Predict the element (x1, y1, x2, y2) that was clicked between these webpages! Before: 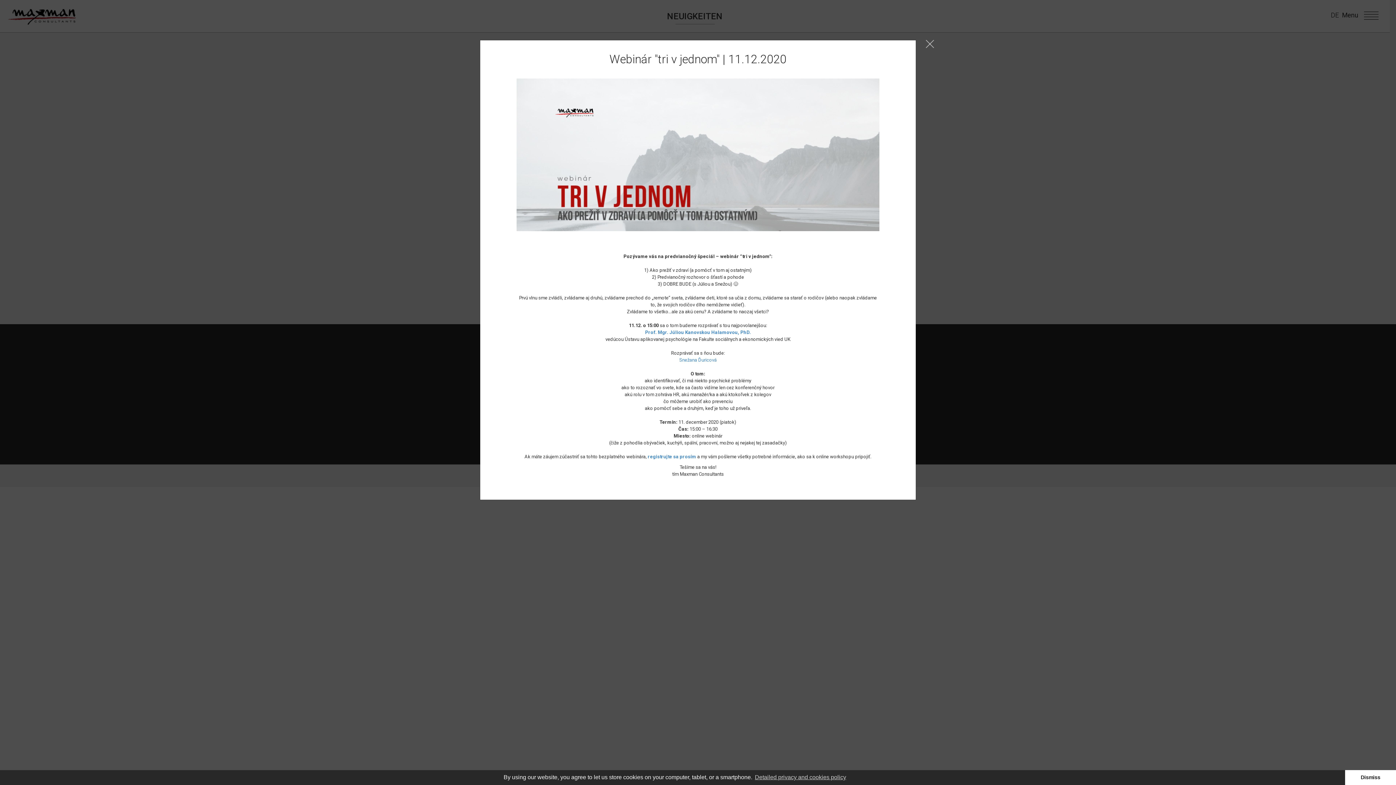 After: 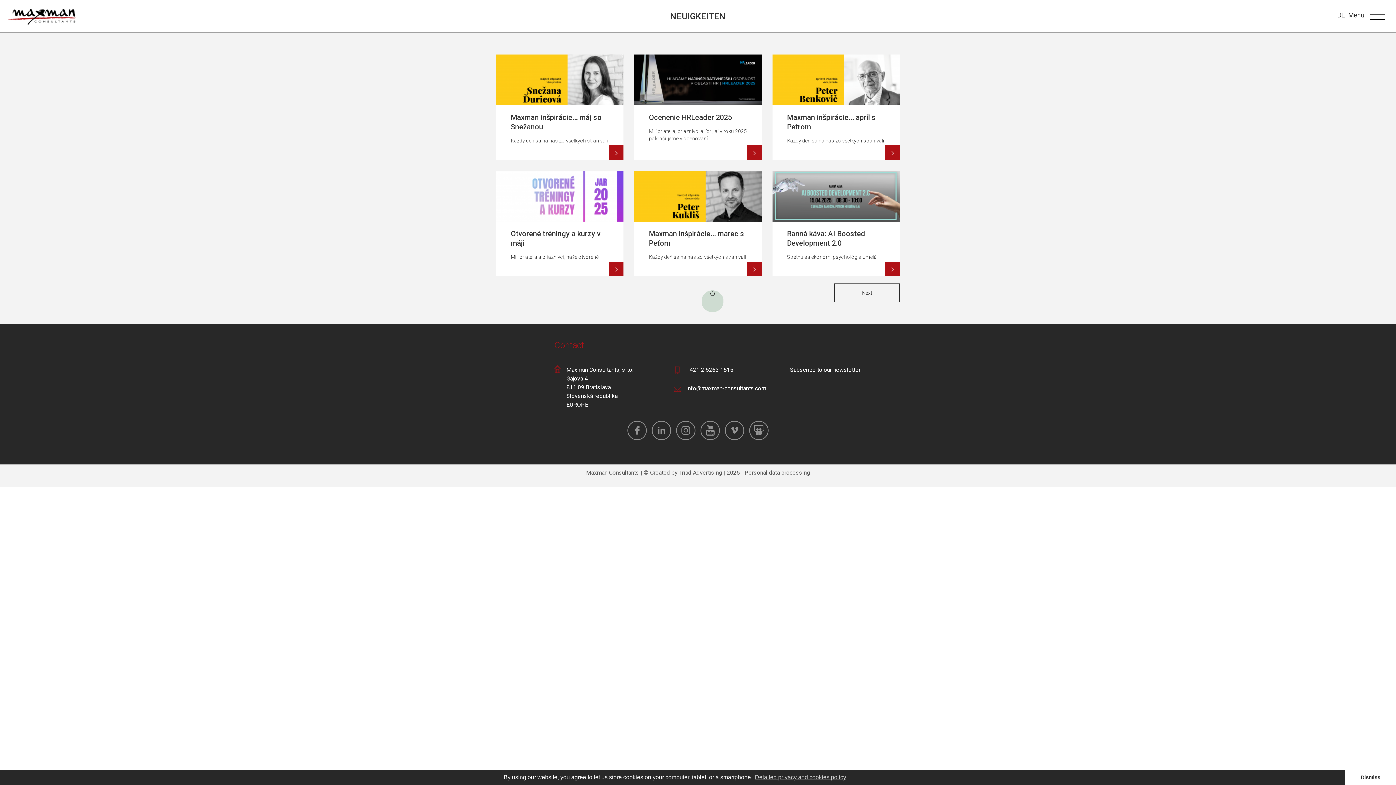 Action: bbox: (926, 40, 934, 48)